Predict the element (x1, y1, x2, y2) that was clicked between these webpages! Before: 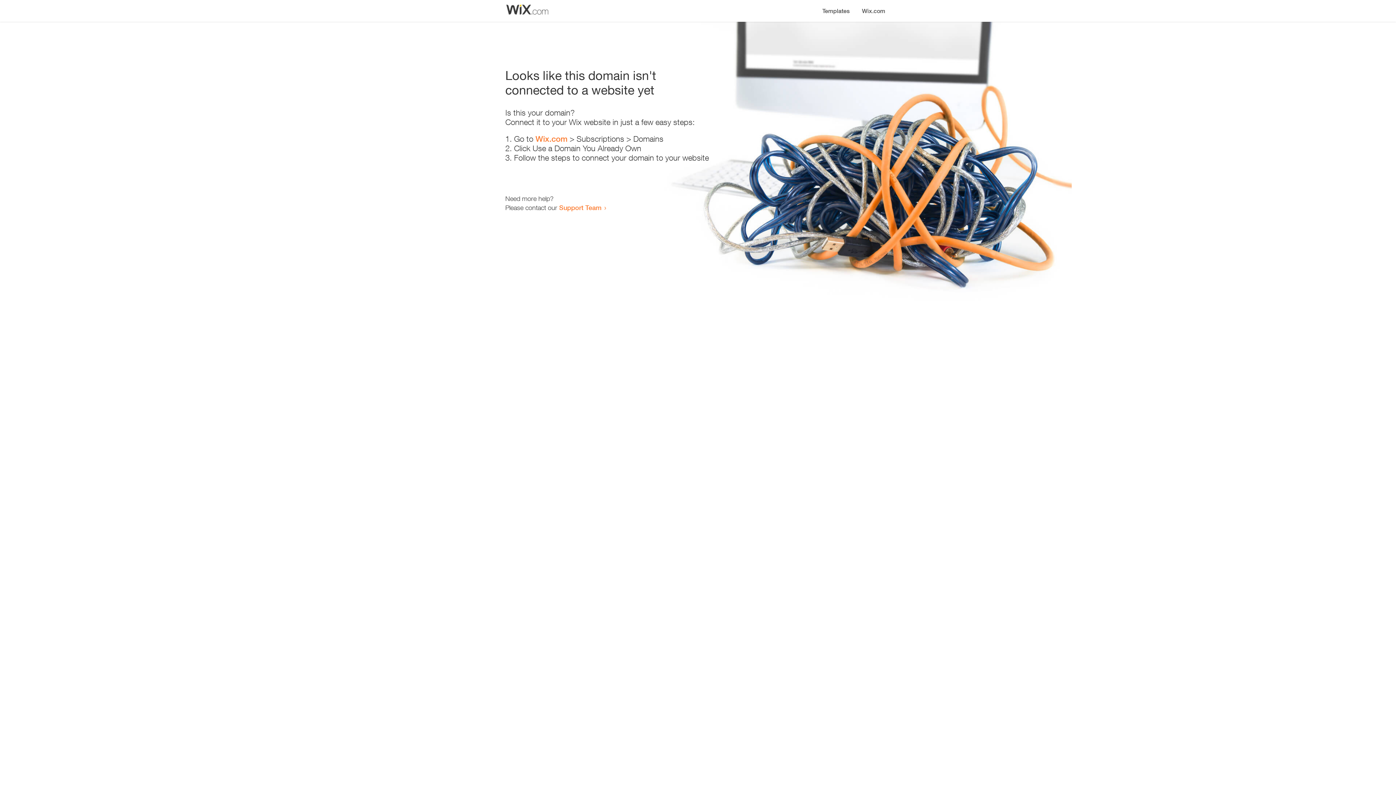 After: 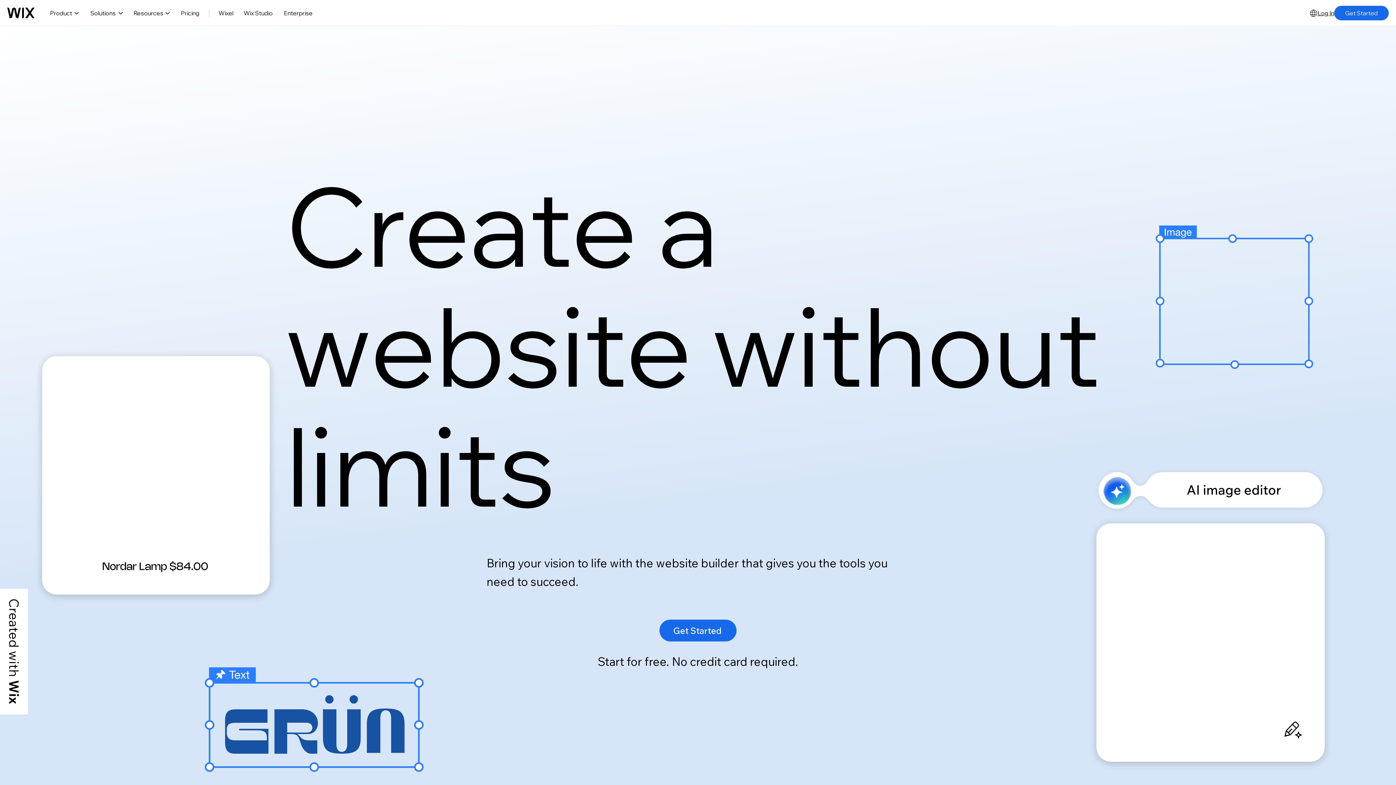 Action: bbox: (856, 0, 890, 14) label: Wix.com